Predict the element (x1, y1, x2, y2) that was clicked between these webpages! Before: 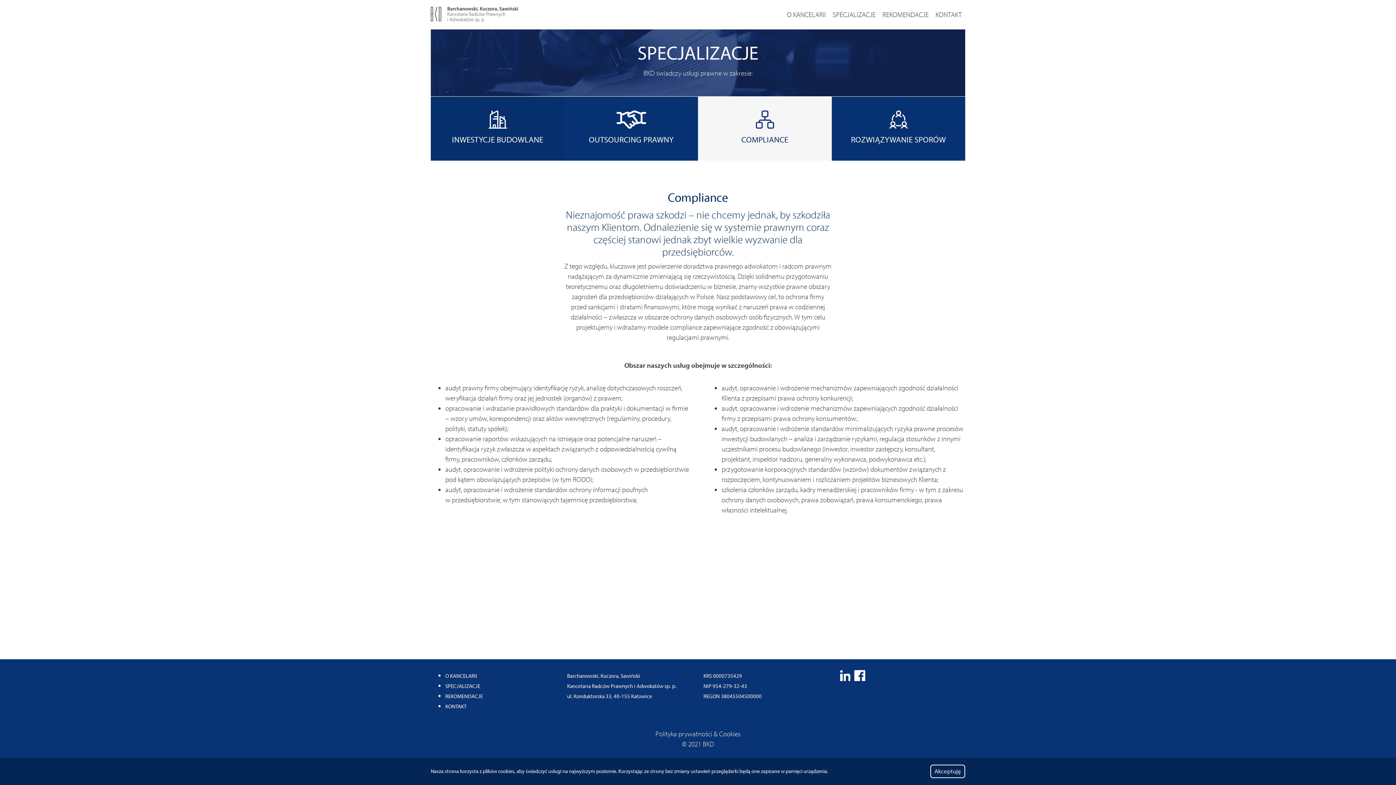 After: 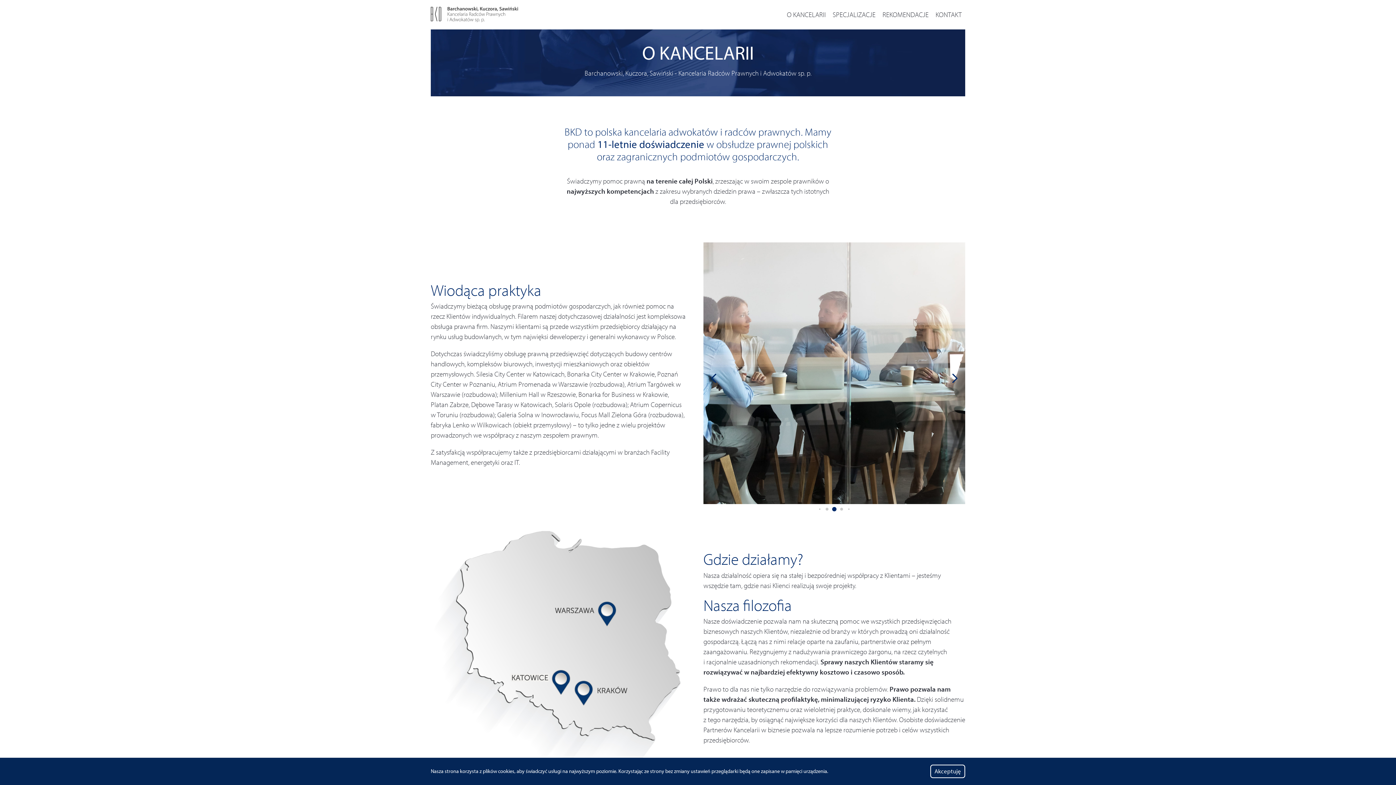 Action: bbox: (783, 6, 829, 23) label: O KANCELARII